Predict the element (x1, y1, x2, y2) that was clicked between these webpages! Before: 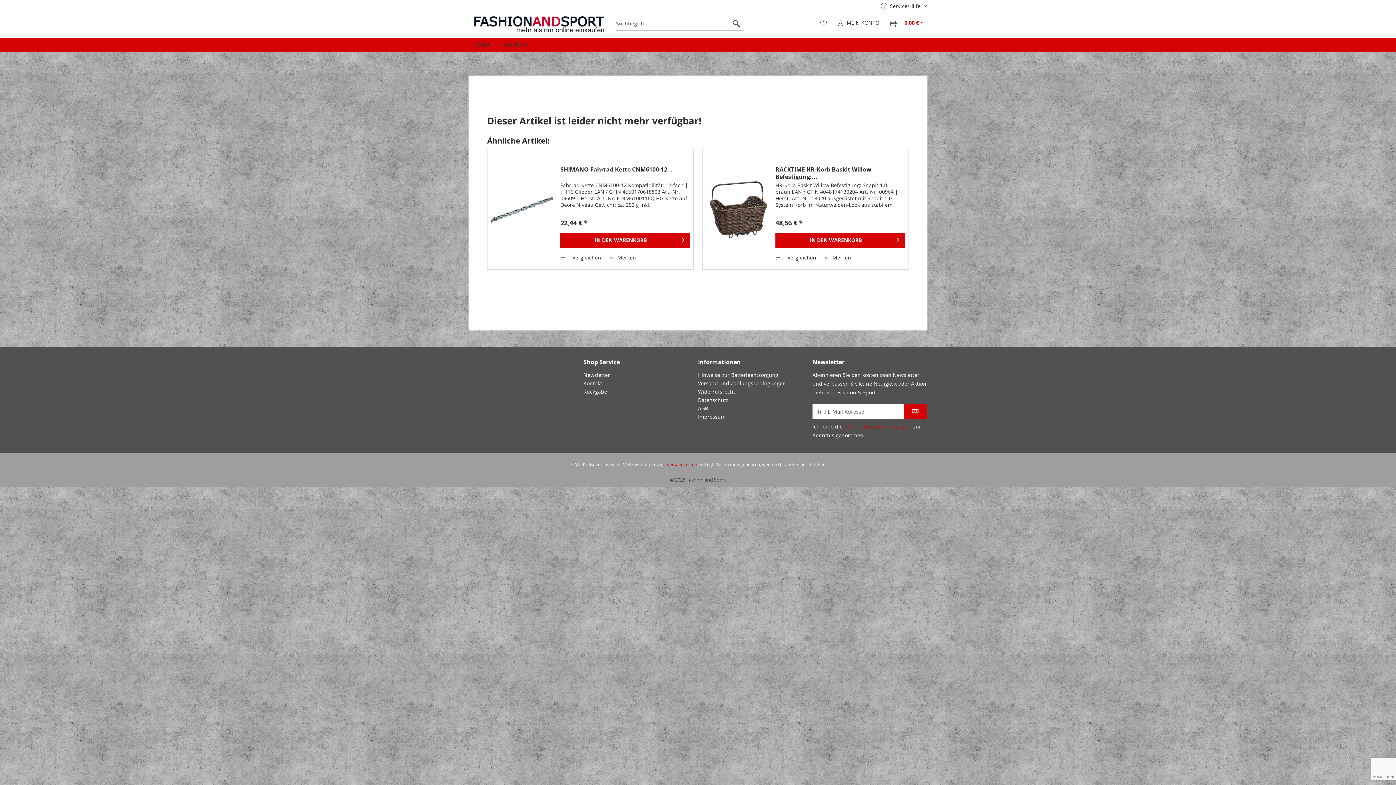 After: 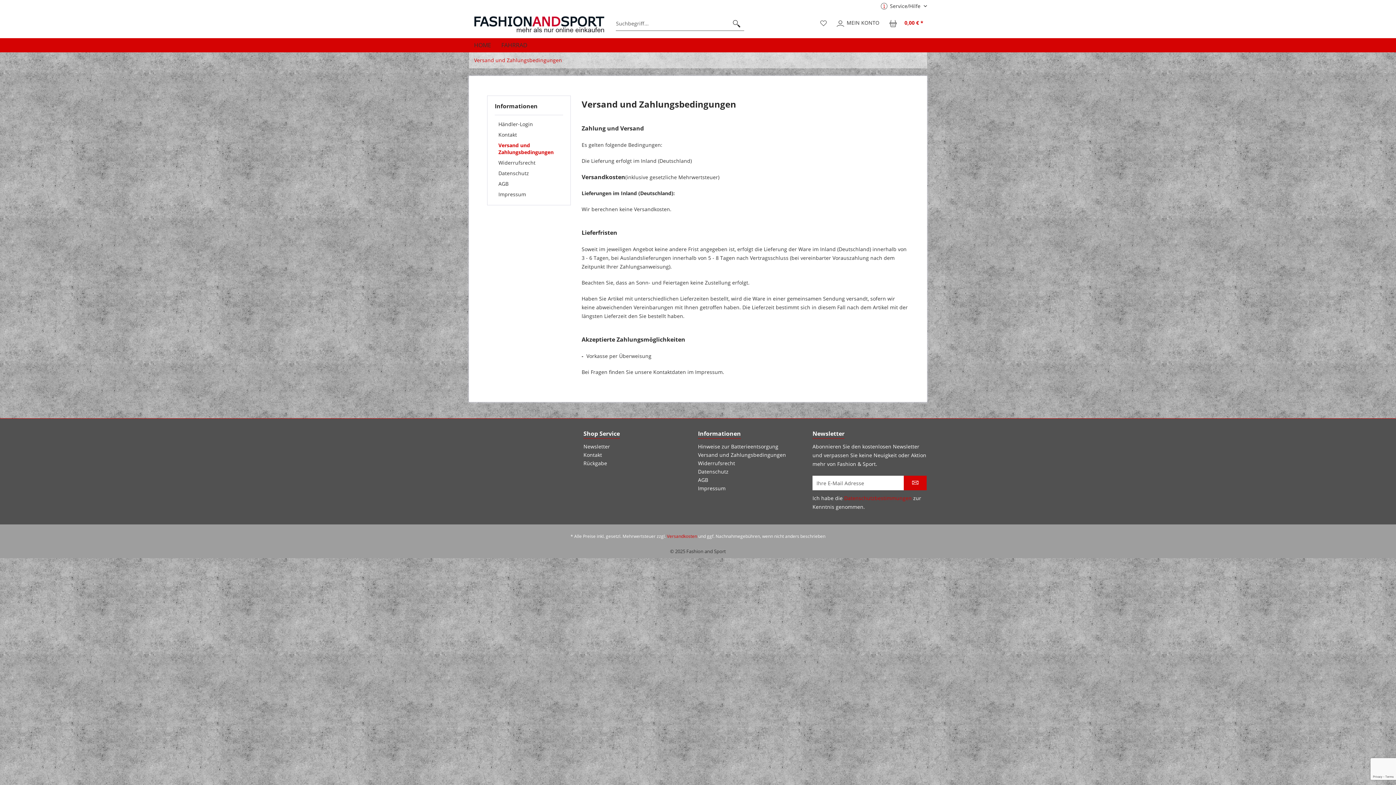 Action: label: Versandkosten bbox: (667, 461, 697, 468)